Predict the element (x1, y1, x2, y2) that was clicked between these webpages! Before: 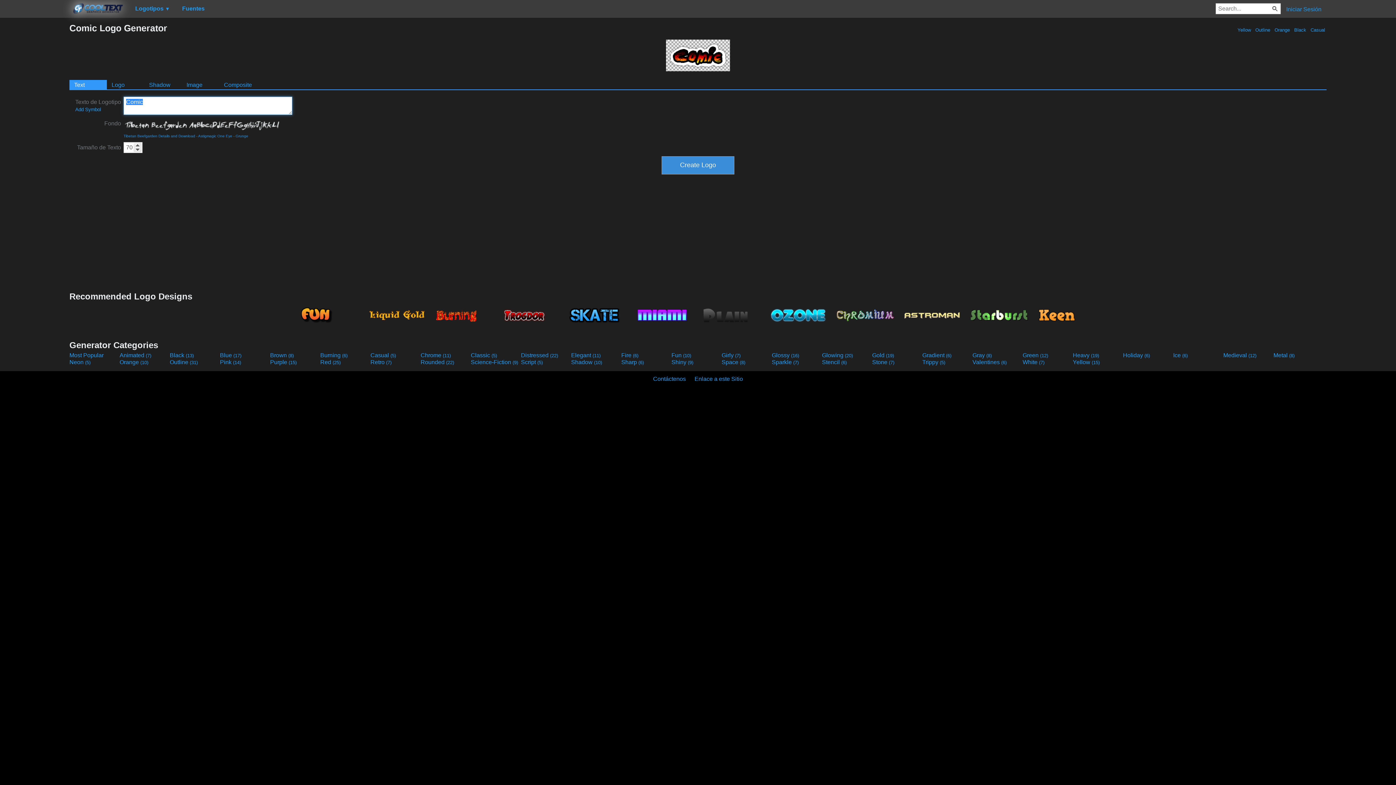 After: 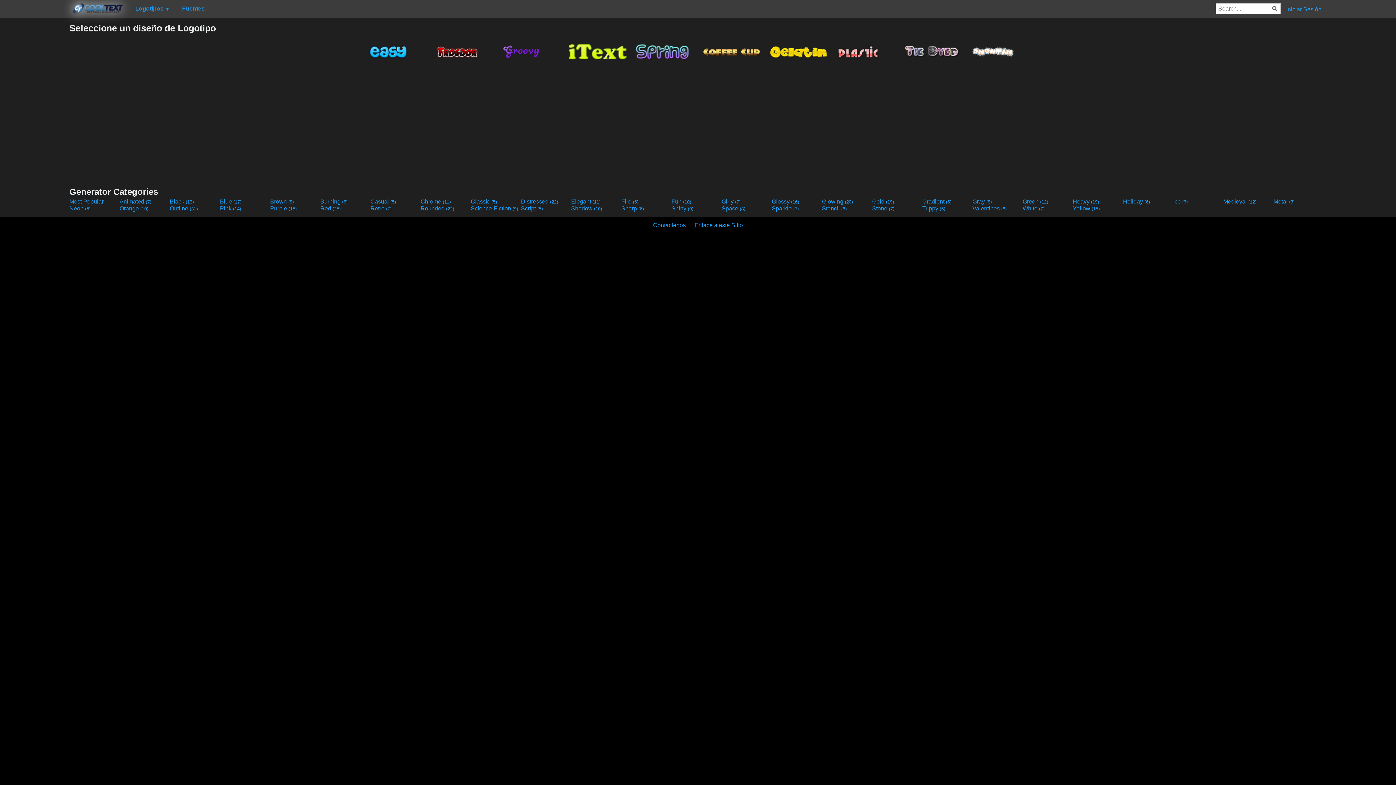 Action: bbox: (671, 352, 720, 358) label: Fun (10)